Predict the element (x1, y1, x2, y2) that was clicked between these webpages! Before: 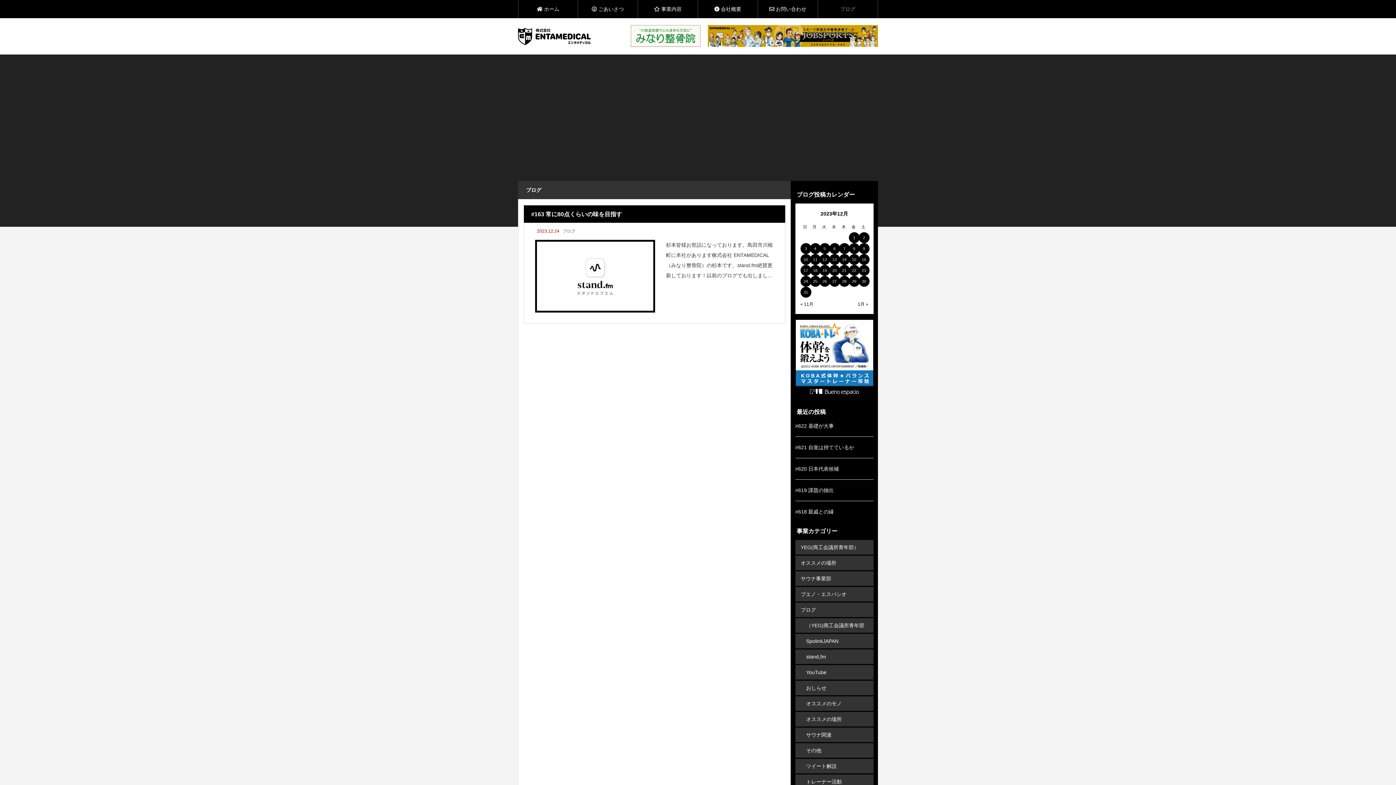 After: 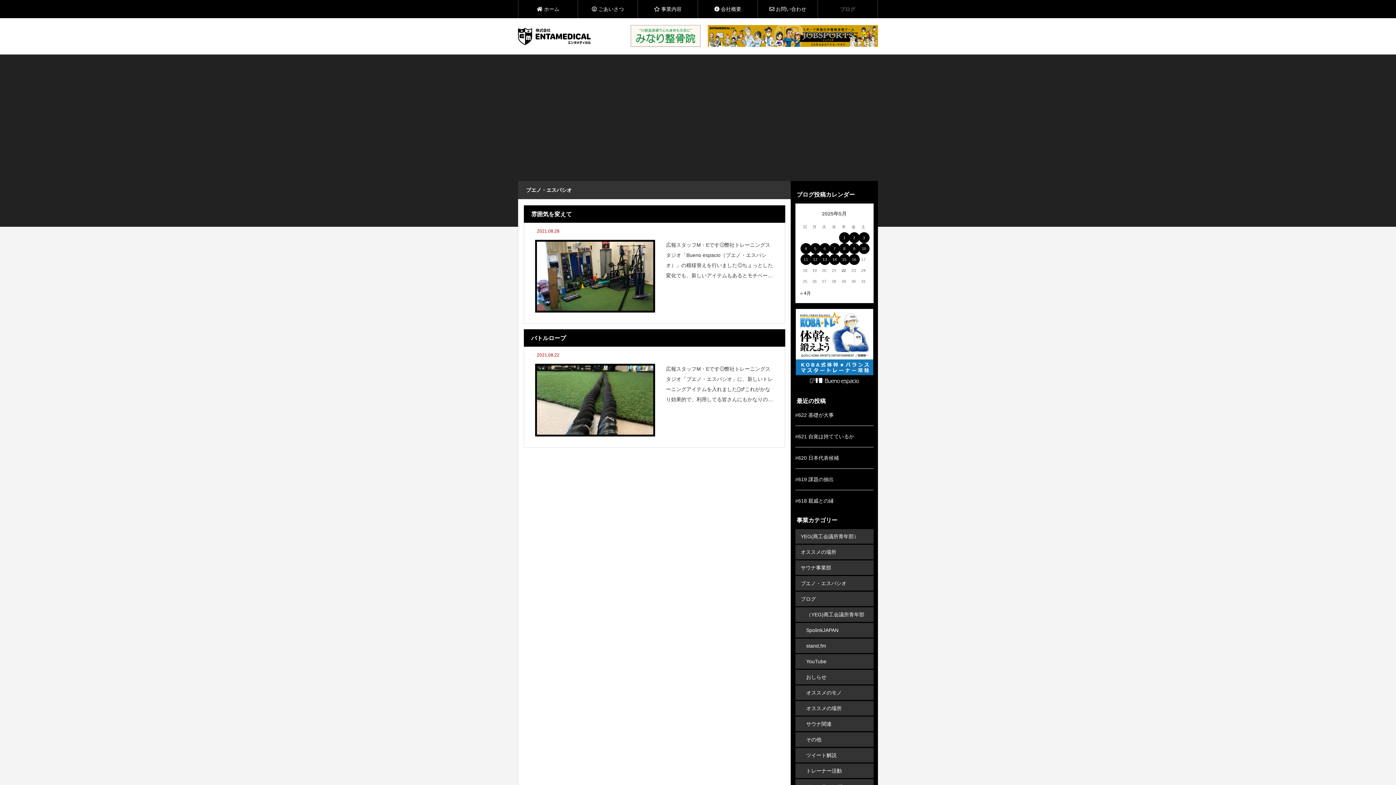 Action: bbox: (795, 587, 873, 601) label: ブエノ・エスパシオ